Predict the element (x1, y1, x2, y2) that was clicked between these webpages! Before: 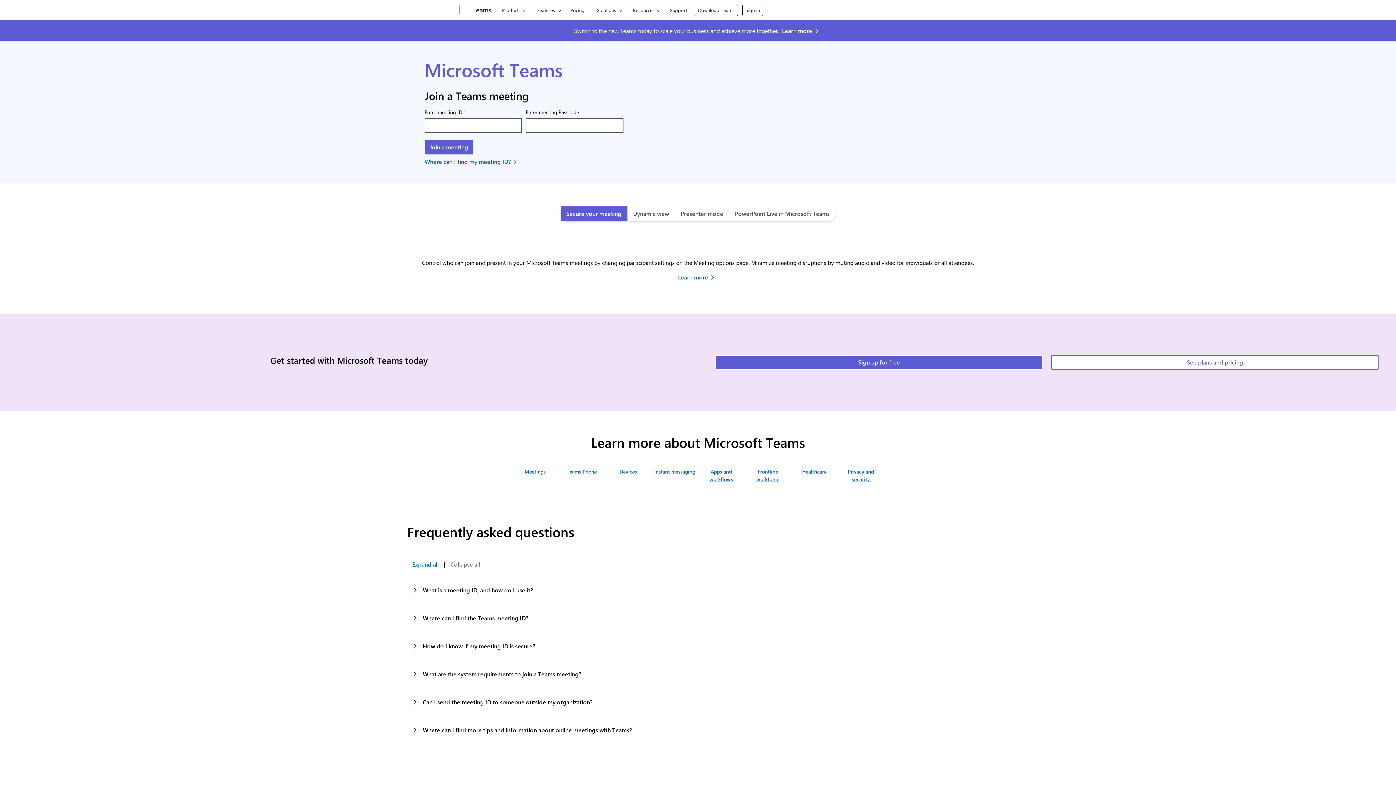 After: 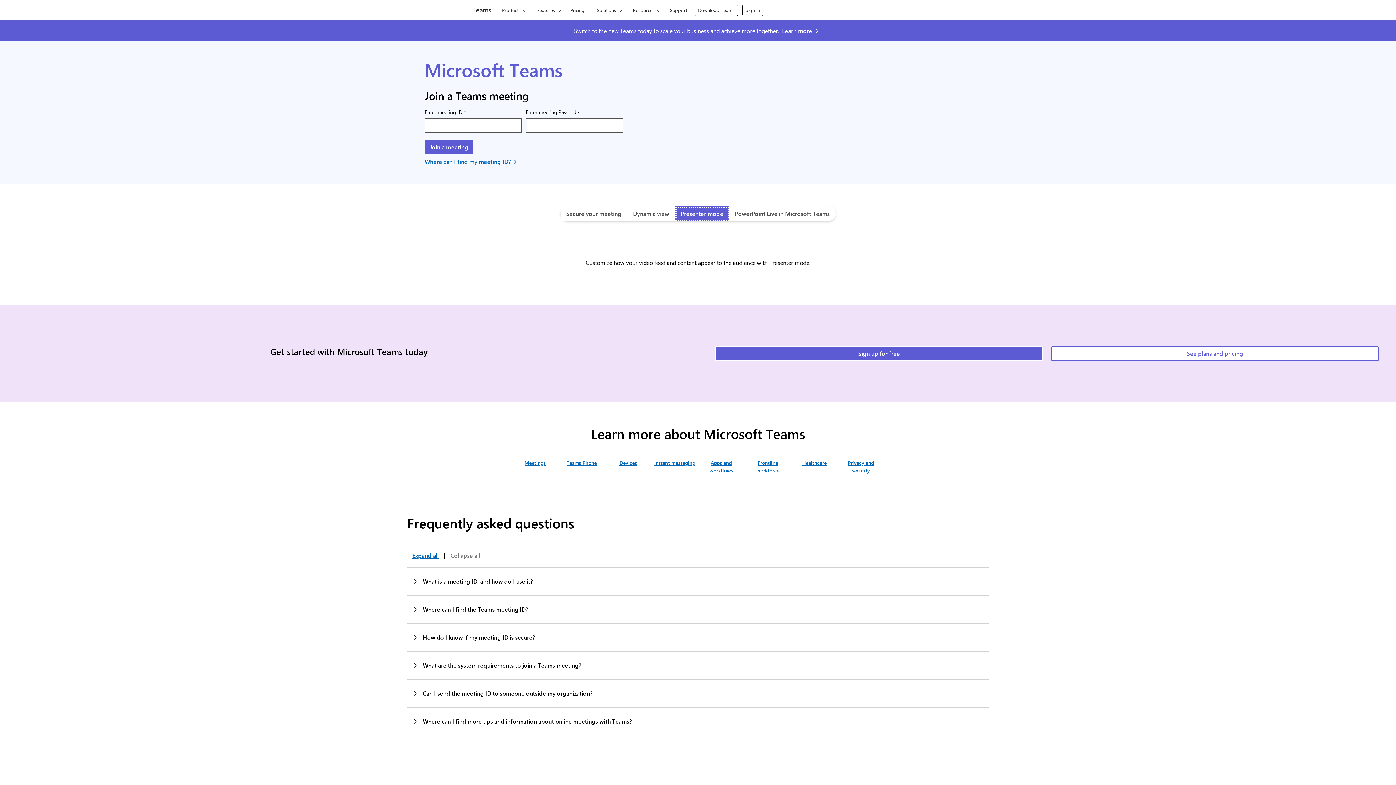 Action: label: Presenter mode bbox: (675, 206, 729, 221)